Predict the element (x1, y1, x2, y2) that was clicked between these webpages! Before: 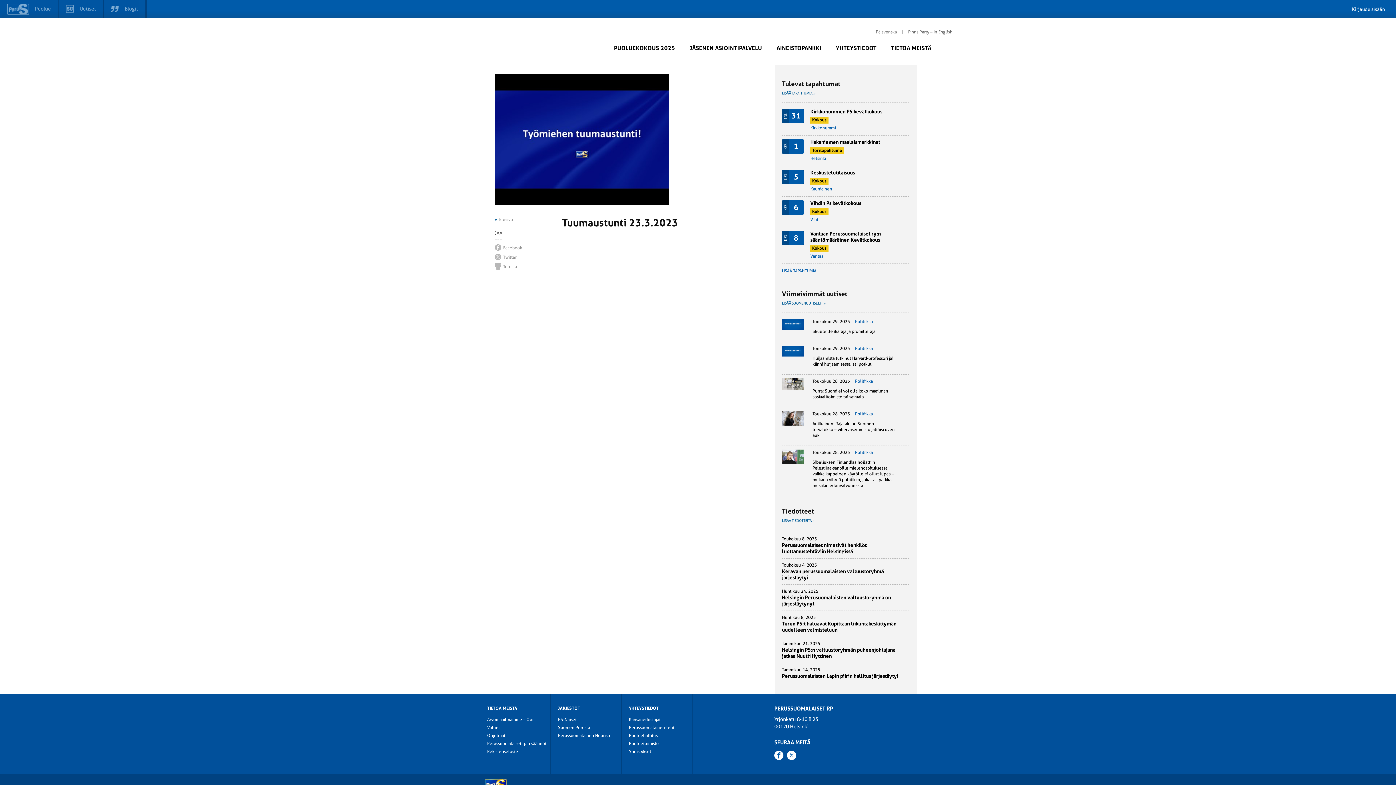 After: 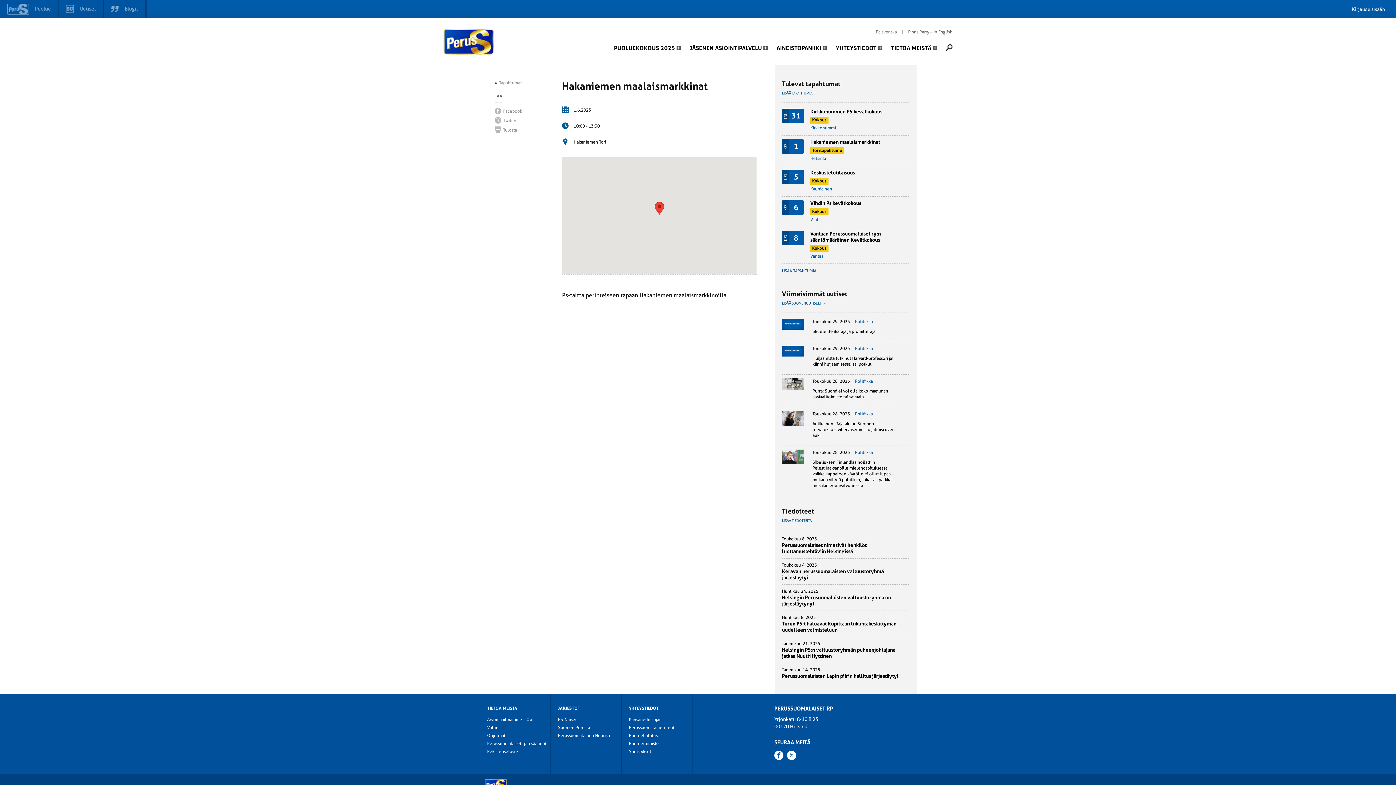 Action: label: KES
1
 
Hakaniemen maalaismarkkinat
Toritapahtuma
Helsinki bbox: (782, 139, 909, 162)